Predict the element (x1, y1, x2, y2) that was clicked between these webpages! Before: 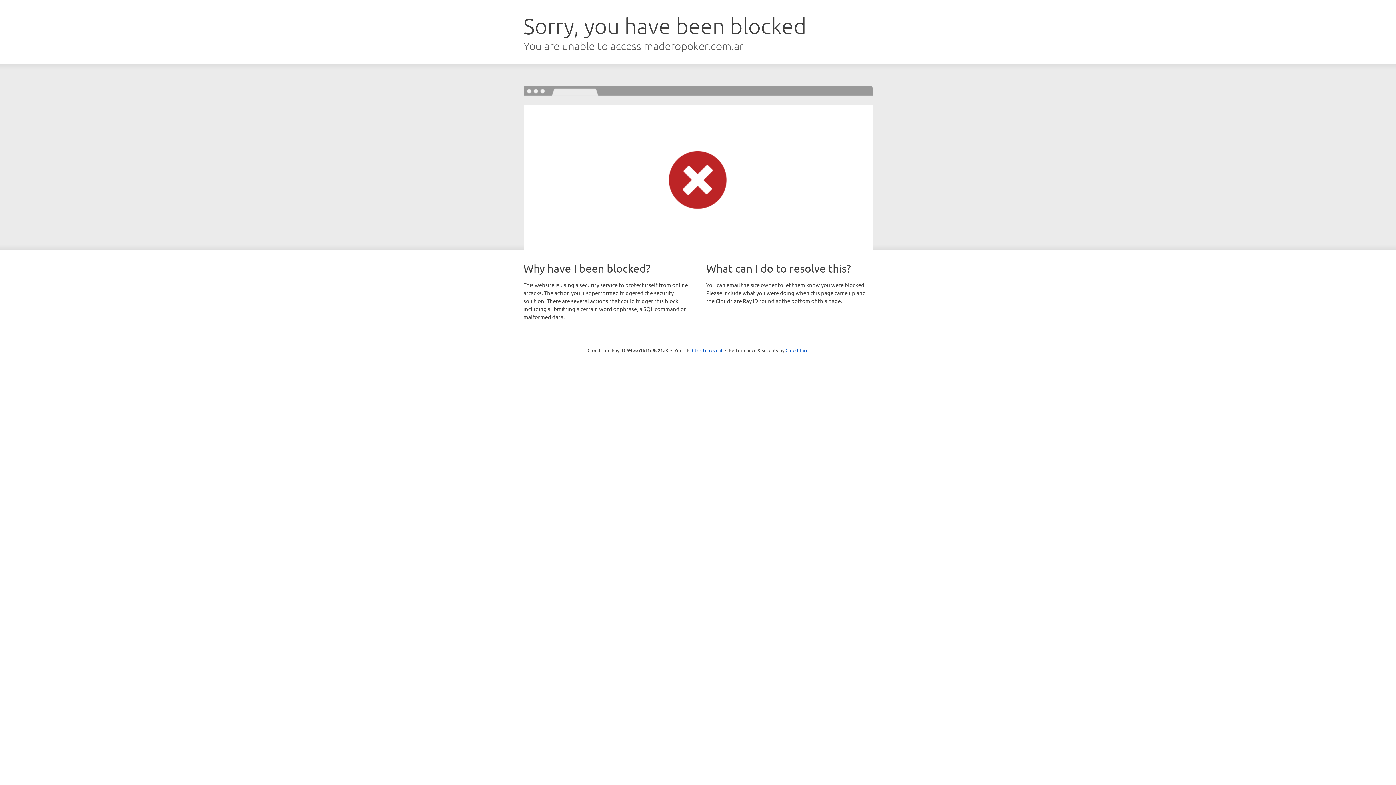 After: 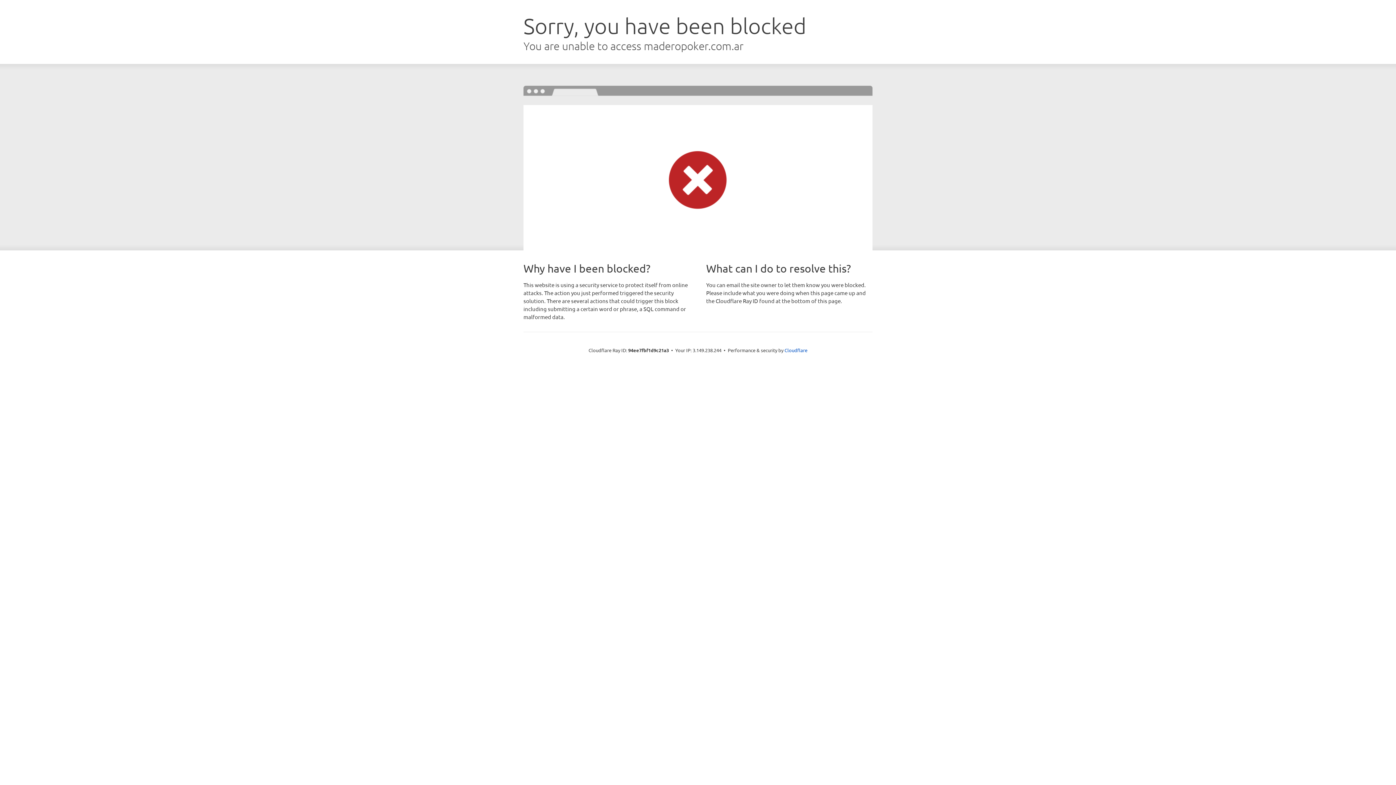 Action: bbox: (692, 346, 722, 353) label: Click to reveal